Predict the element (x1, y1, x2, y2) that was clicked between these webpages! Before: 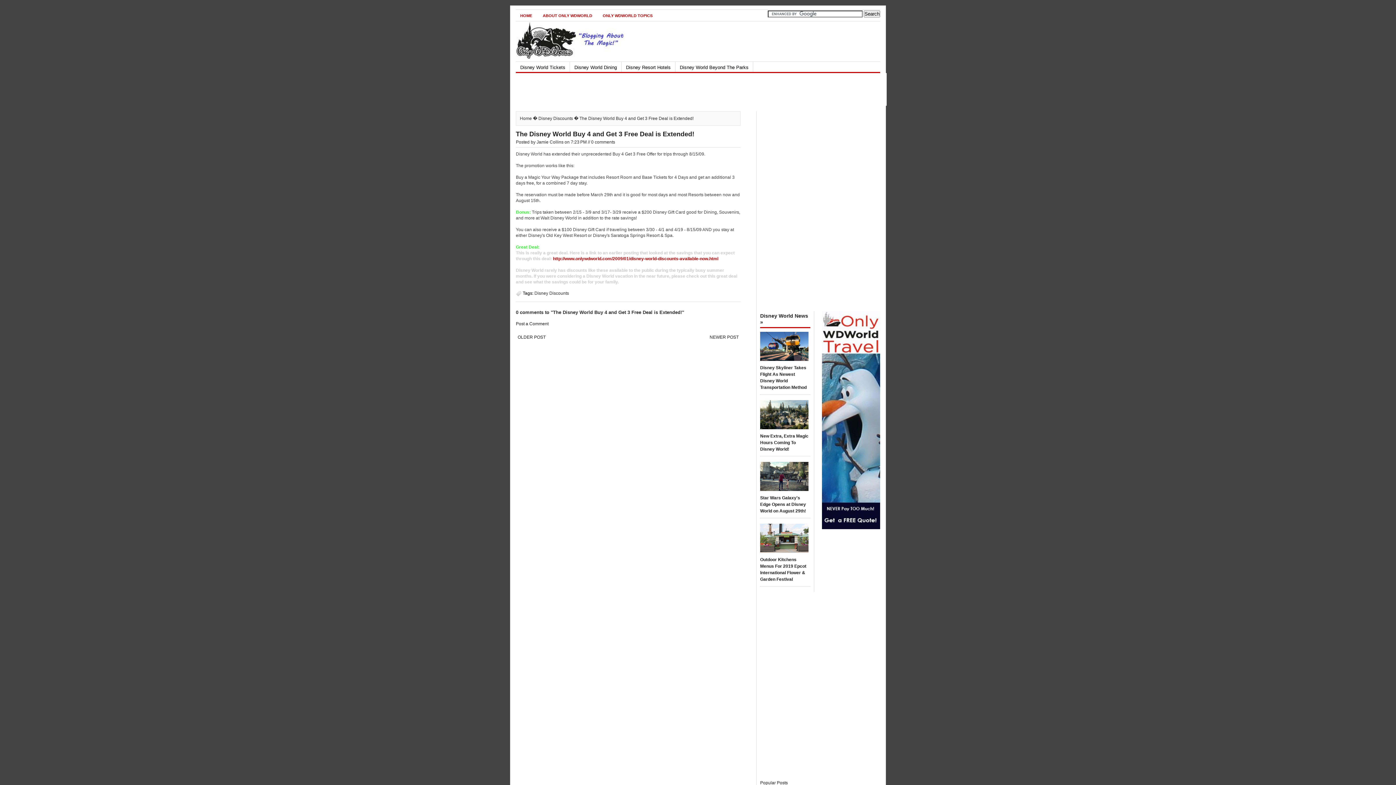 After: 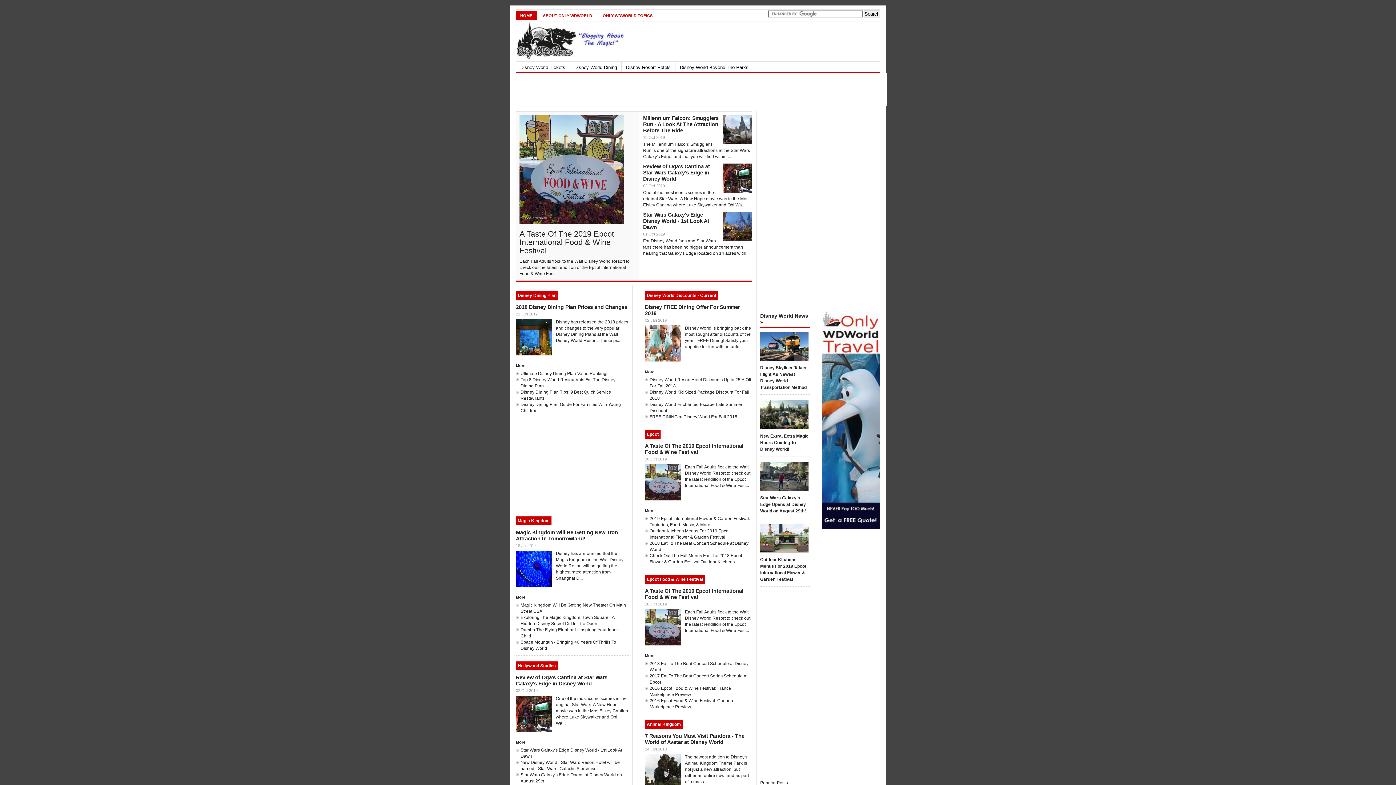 Action: bbox: (516, 10, 536, 20) label: HOME